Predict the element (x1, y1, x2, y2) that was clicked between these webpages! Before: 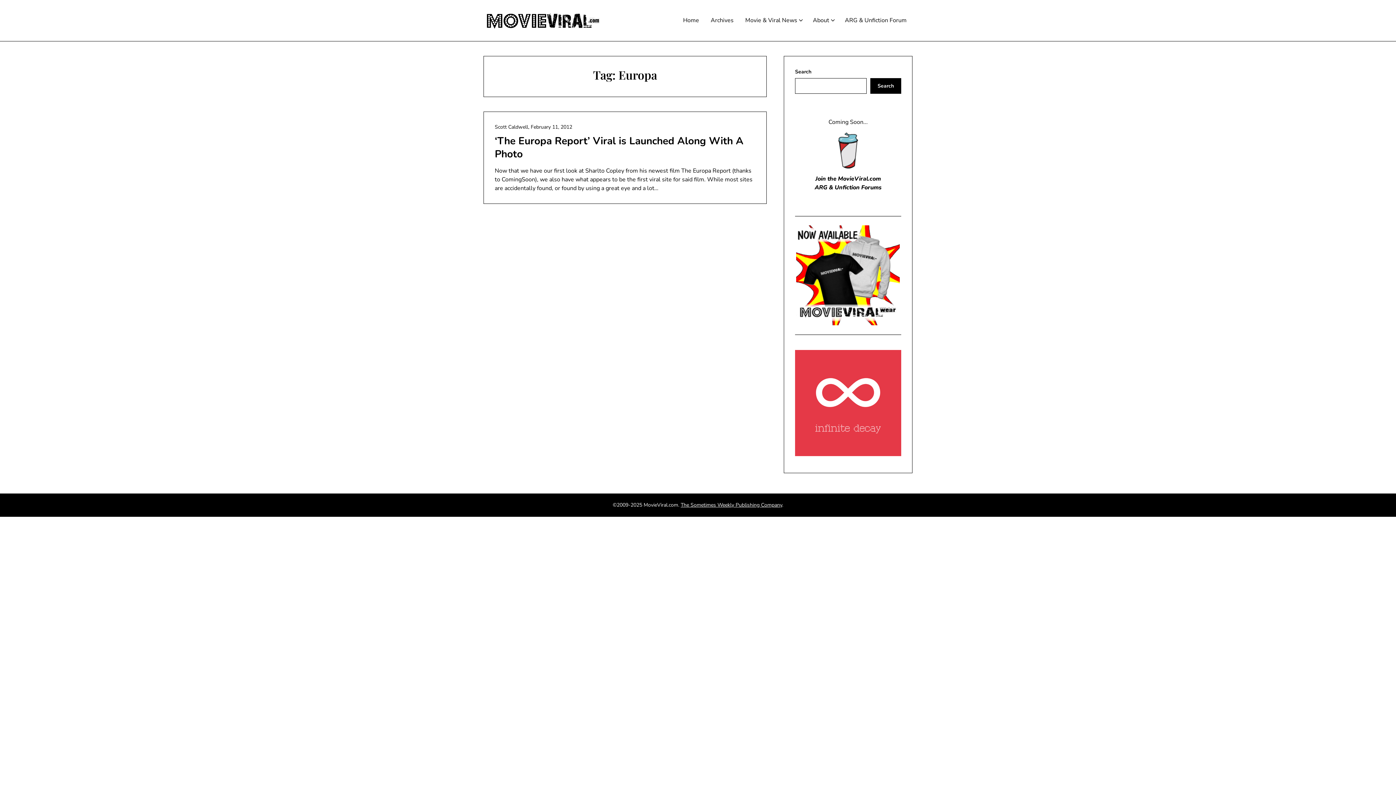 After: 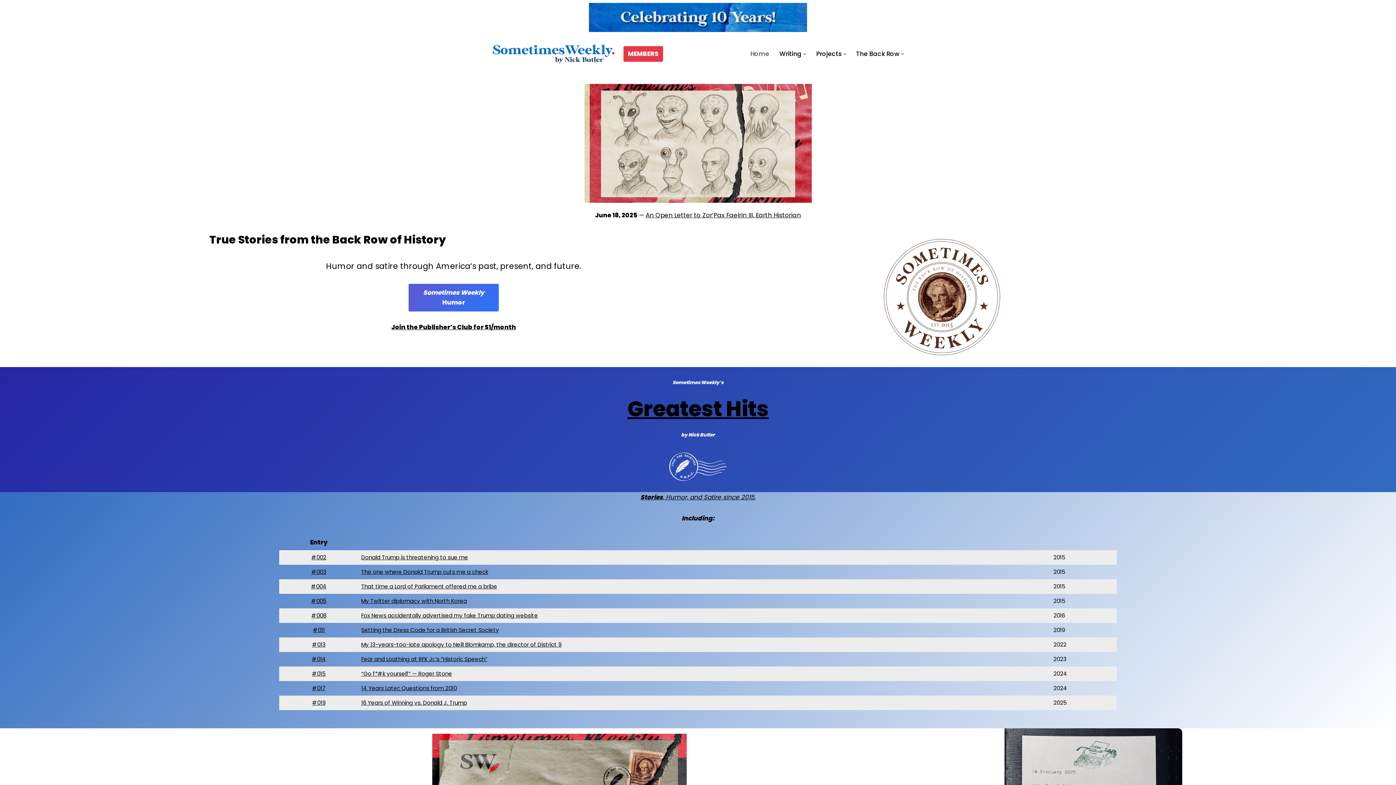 Action: bbox: (680, 501, 782, 508) label: The Sometimes Weekly Publishing Company